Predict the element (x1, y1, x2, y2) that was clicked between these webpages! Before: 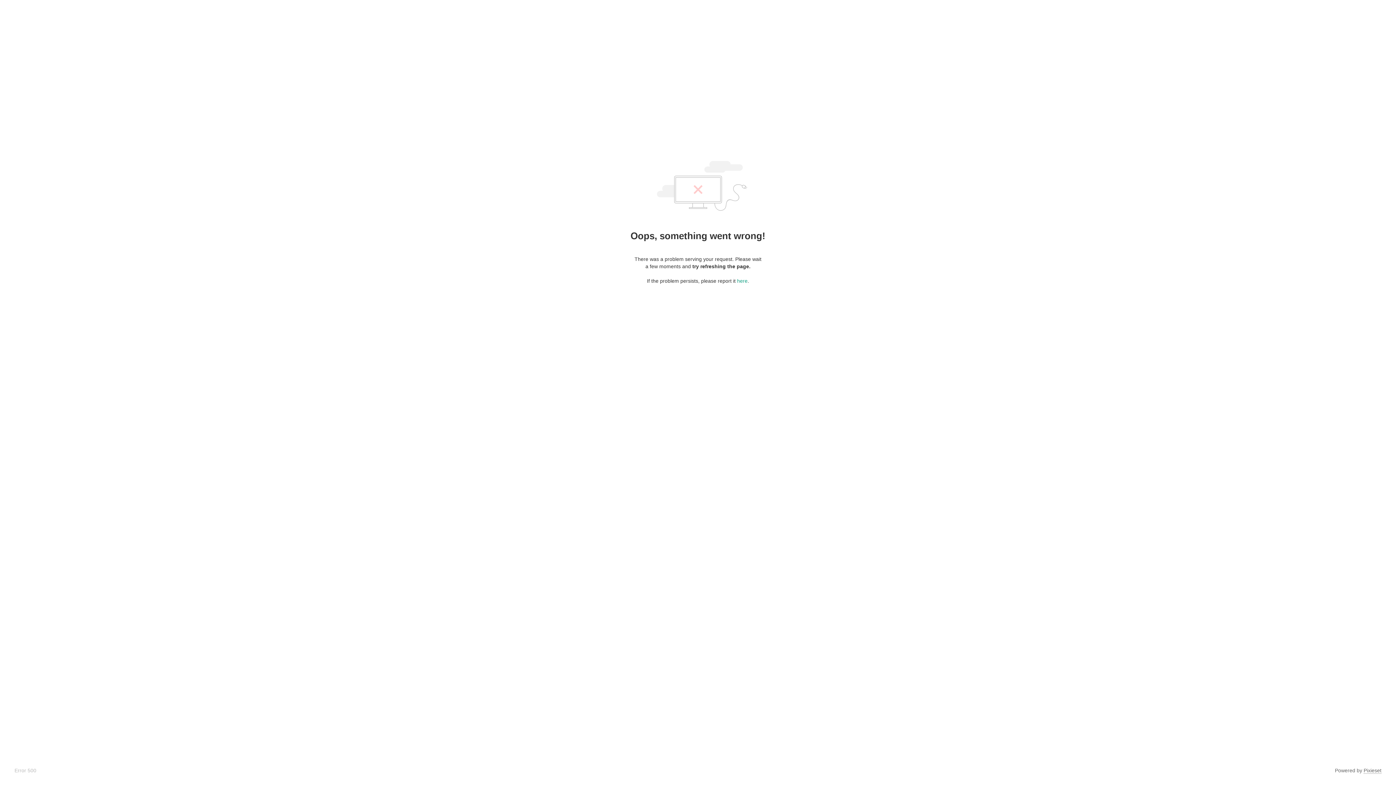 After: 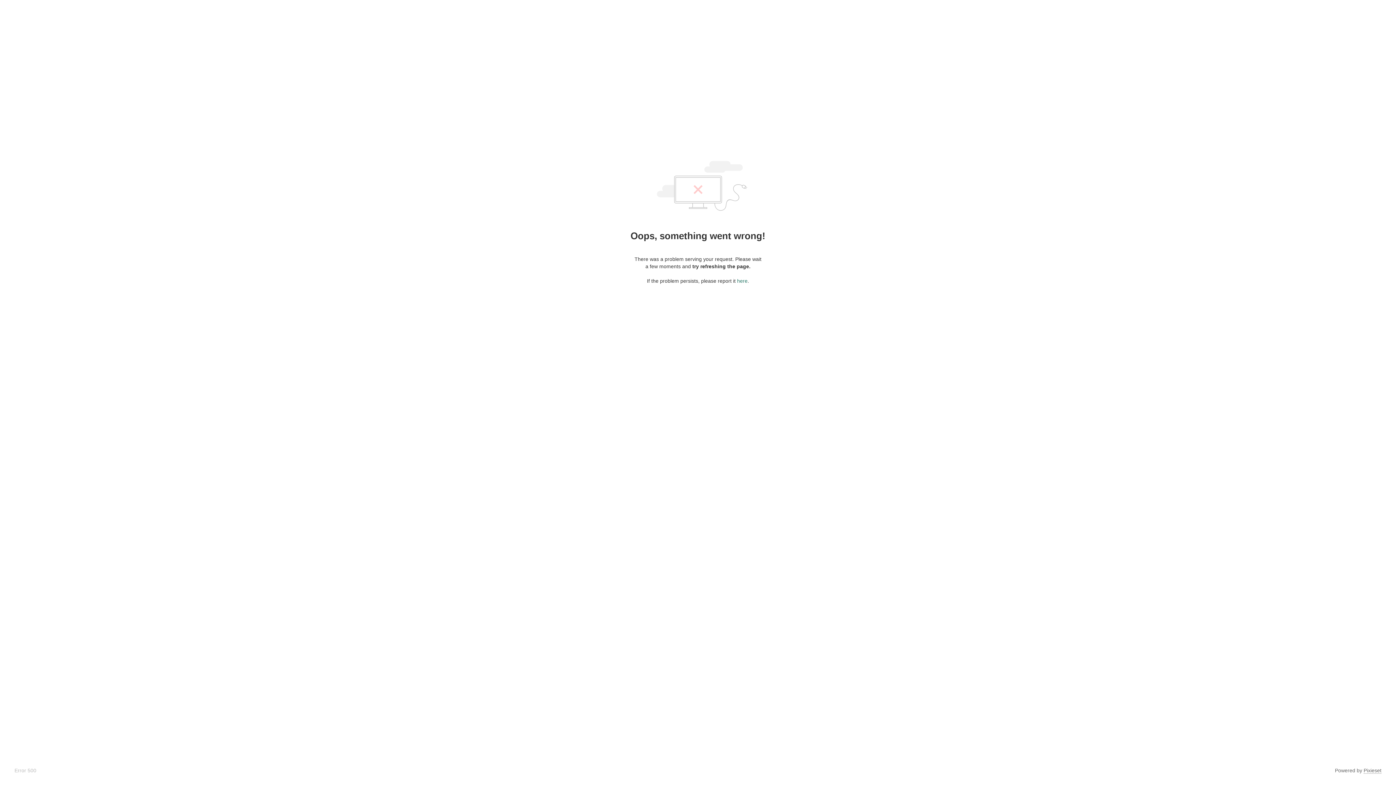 Action: bbox: (737, 278, 747, 284) label: here